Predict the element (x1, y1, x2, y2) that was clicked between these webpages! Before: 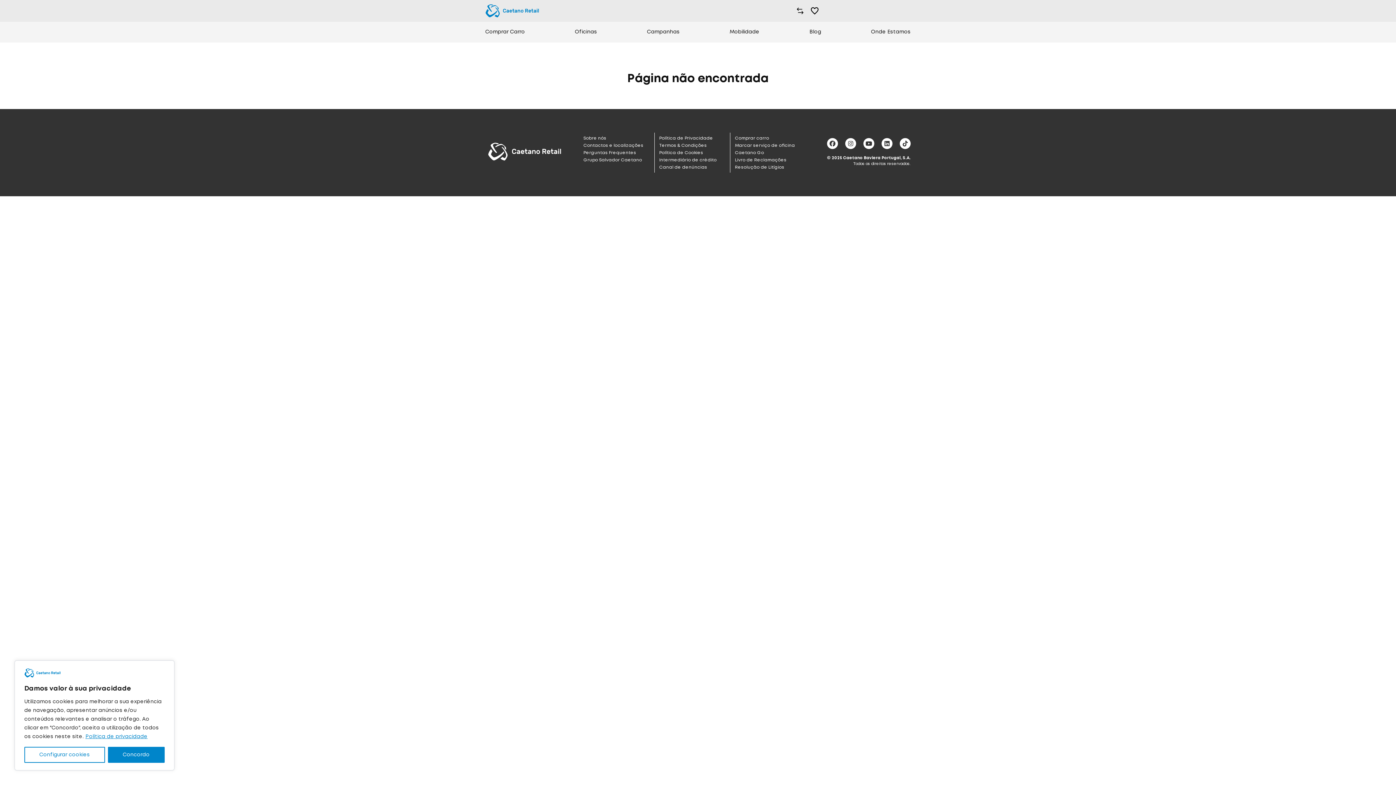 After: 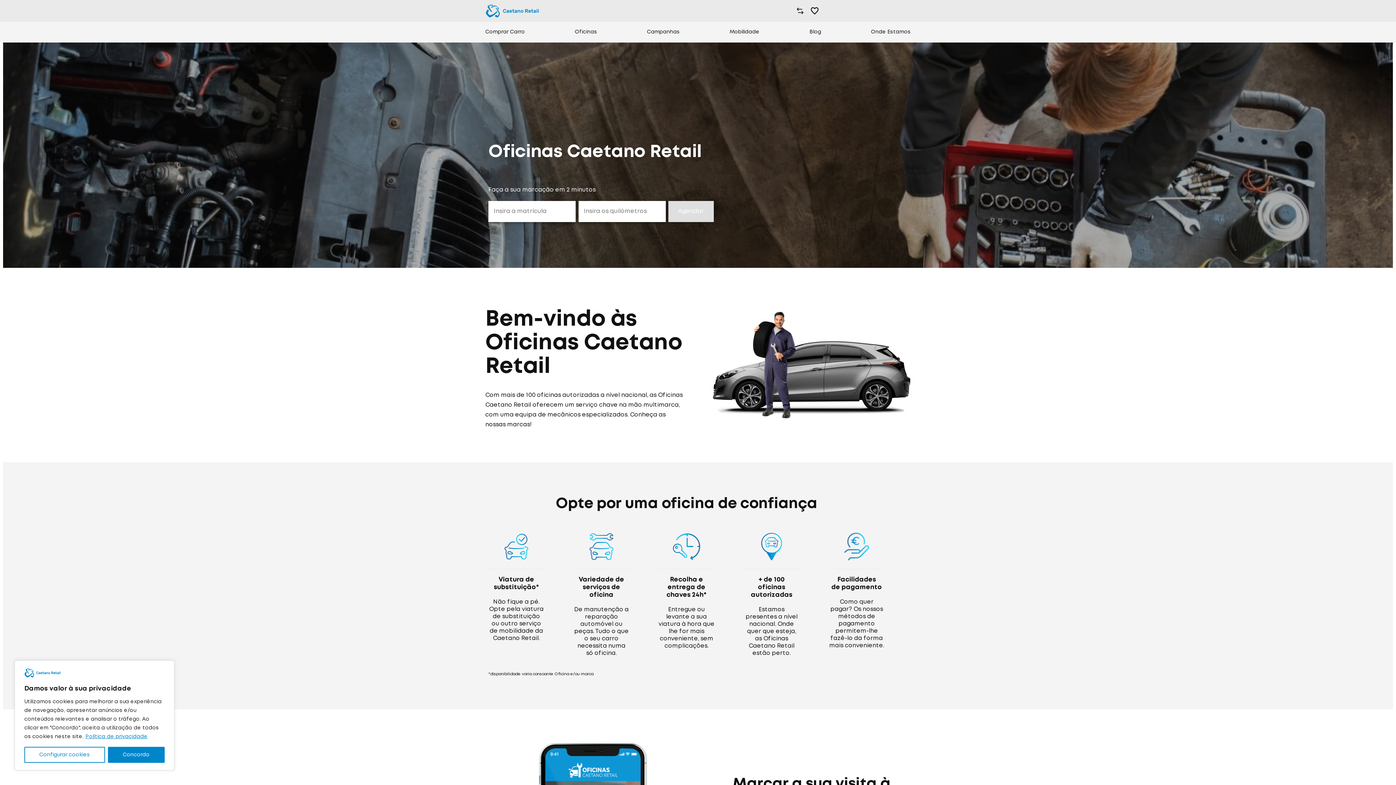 Action: bbox: (575, 29, 597, 35) label: Oficinas